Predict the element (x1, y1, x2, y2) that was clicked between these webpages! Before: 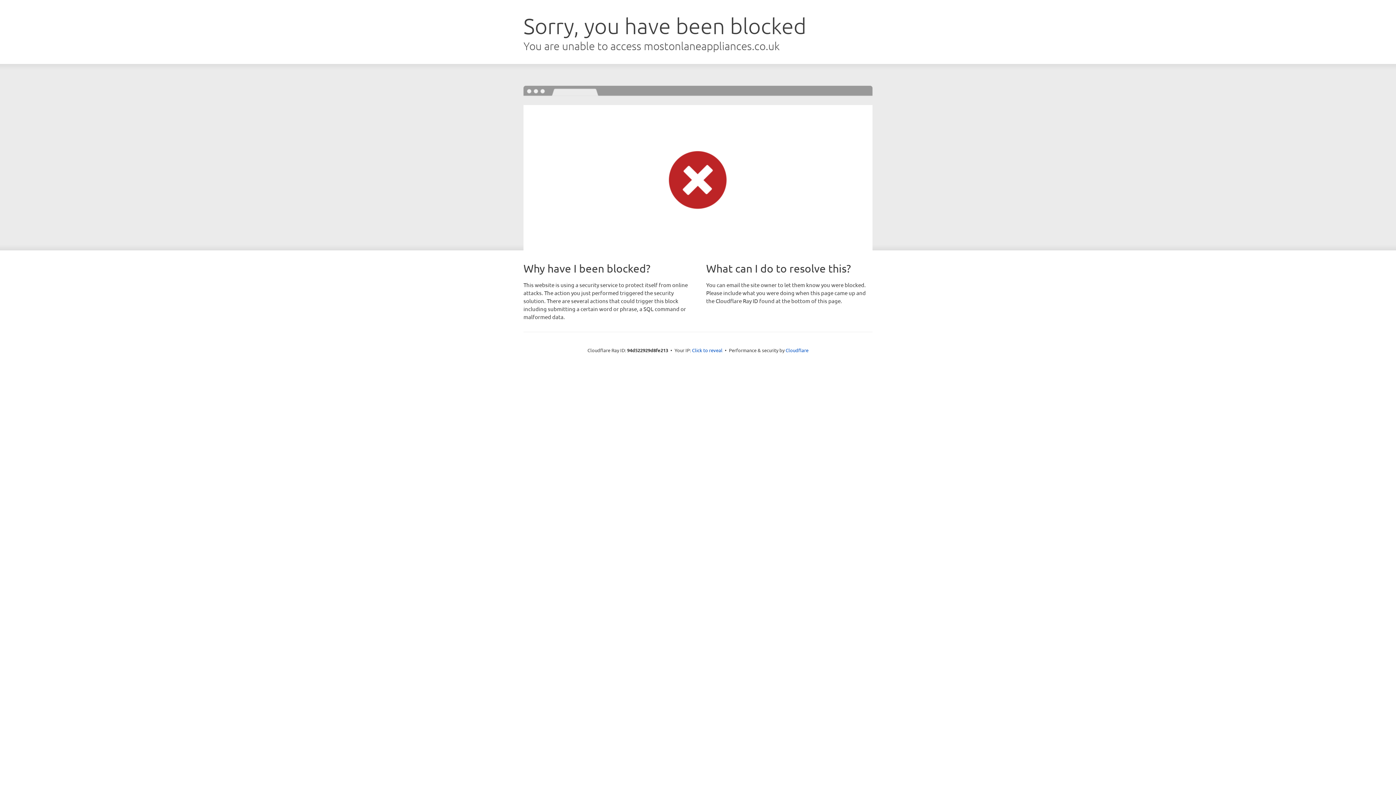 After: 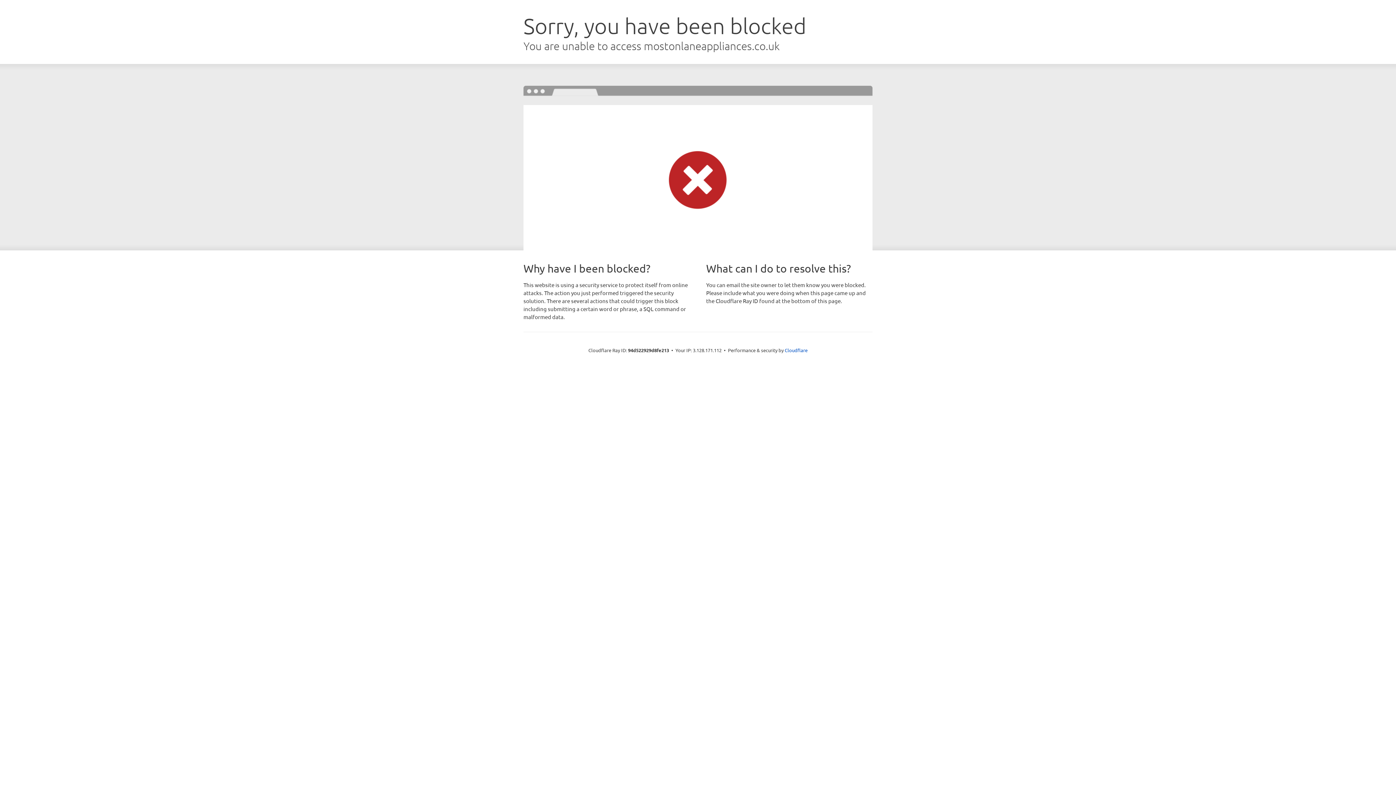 Action: bbox: (692, 346, 722, 353) label: Click to reveal